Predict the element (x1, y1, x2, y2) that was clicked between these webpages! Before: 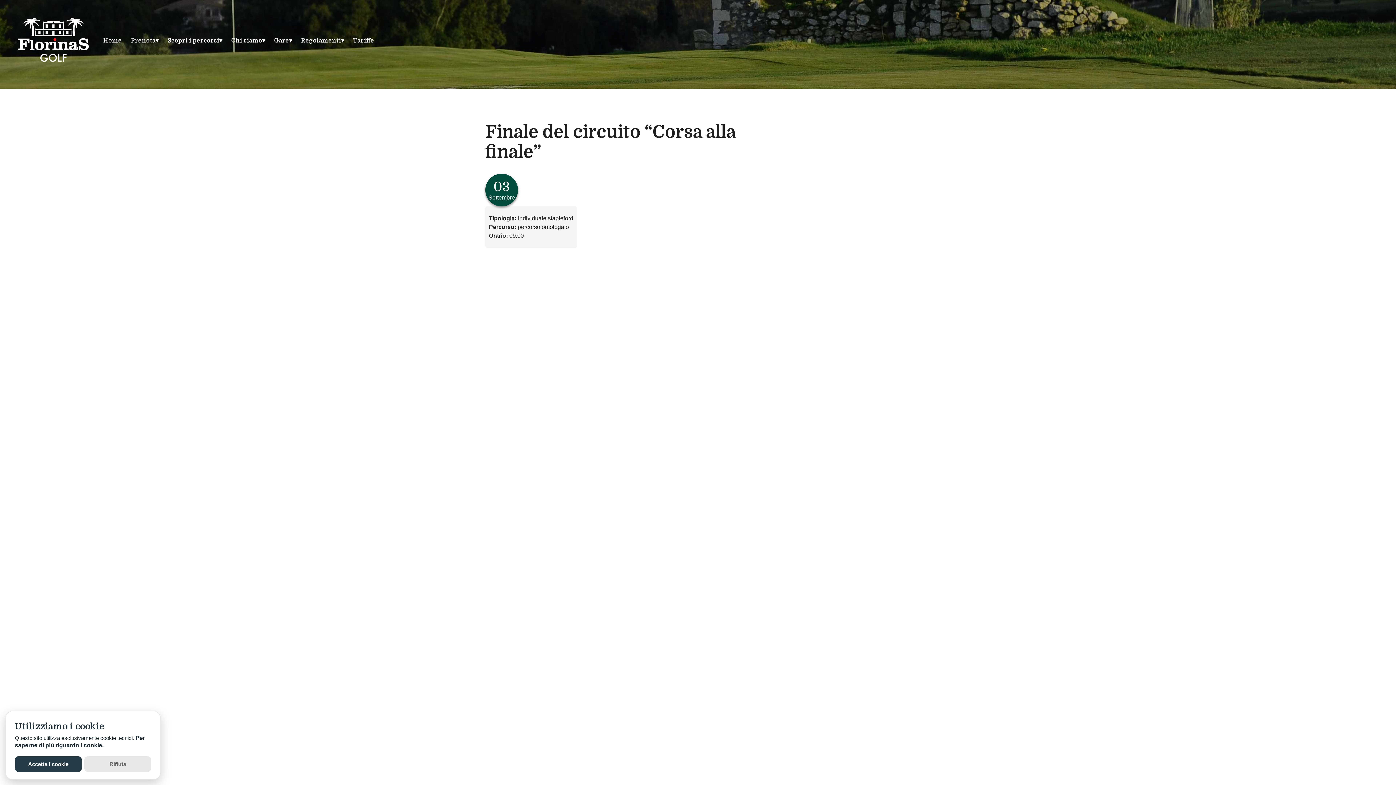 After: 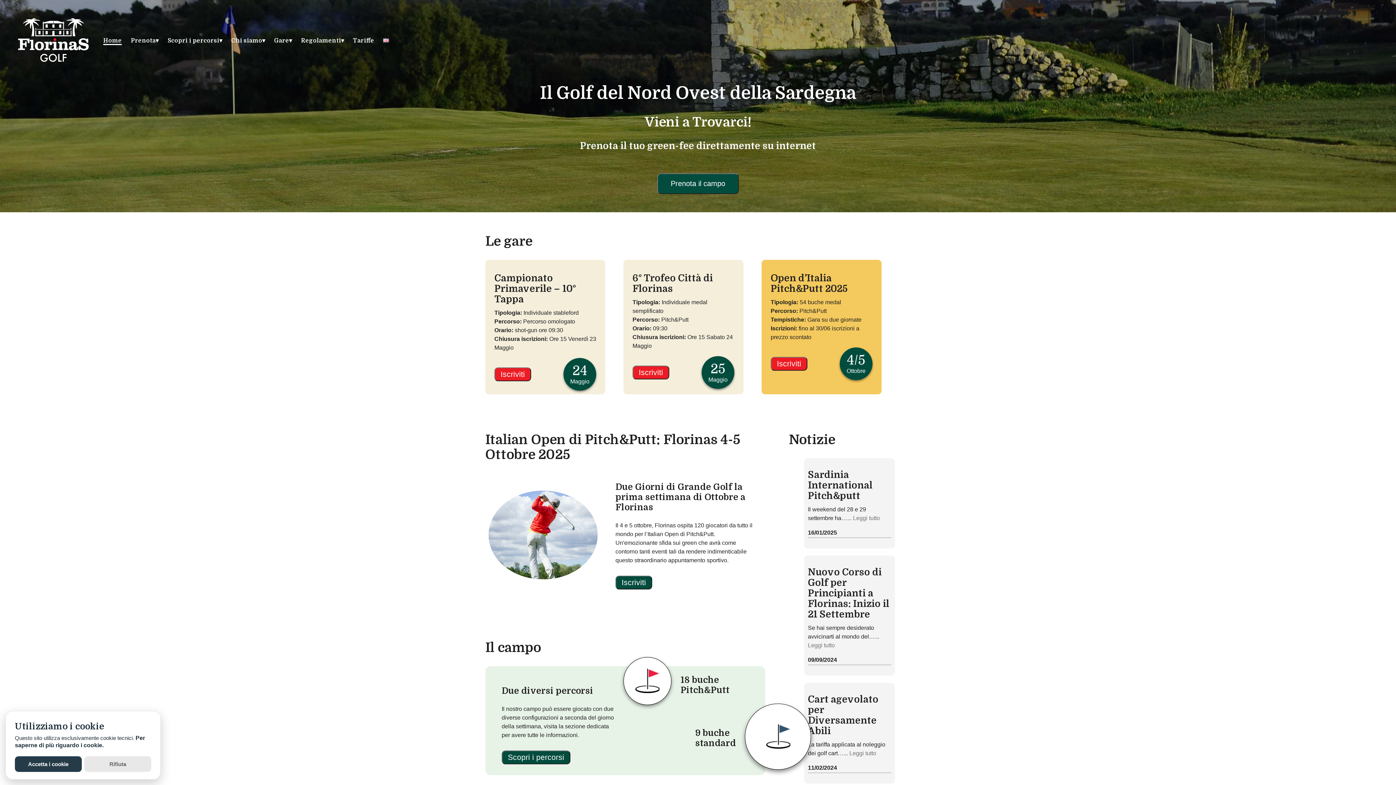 Action: label: Home bbox: (103, 37, 121, 43)